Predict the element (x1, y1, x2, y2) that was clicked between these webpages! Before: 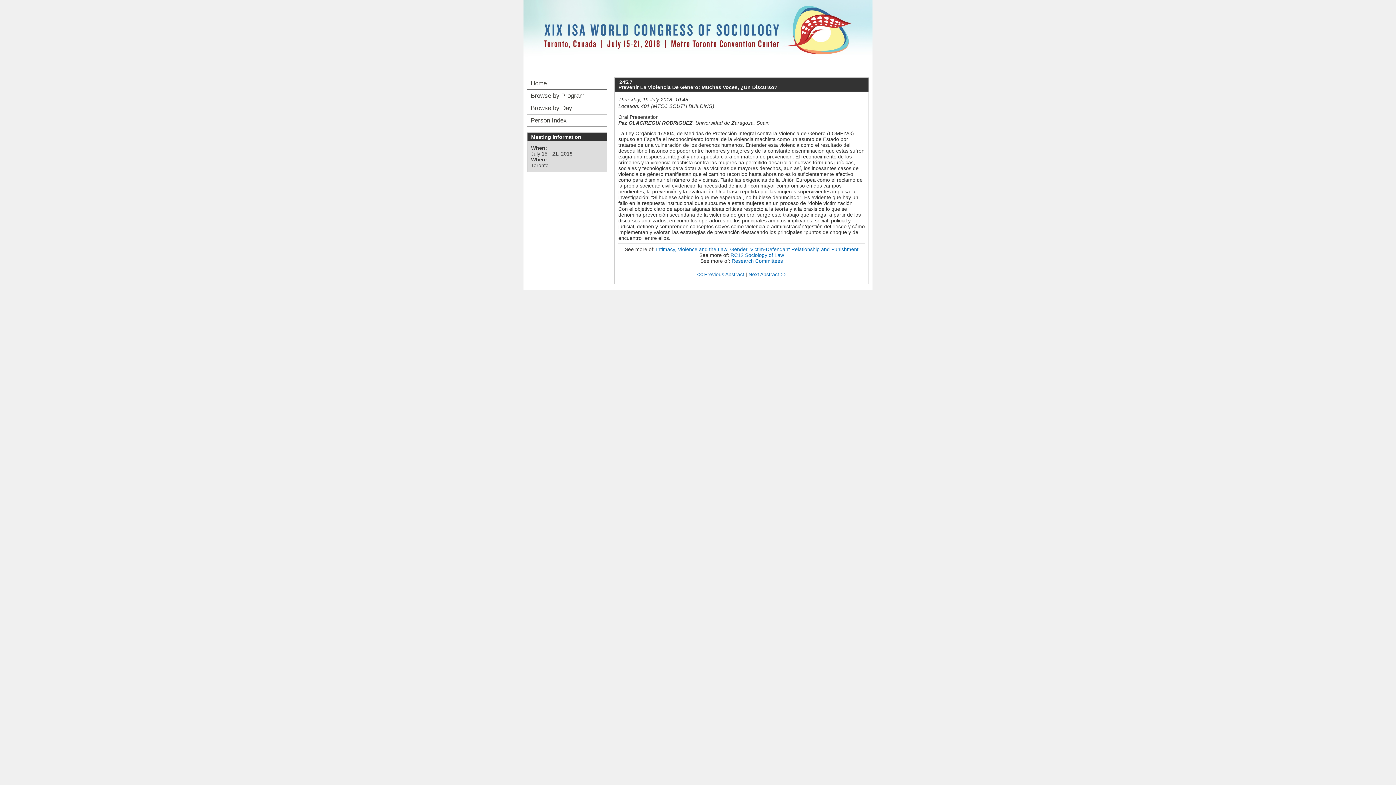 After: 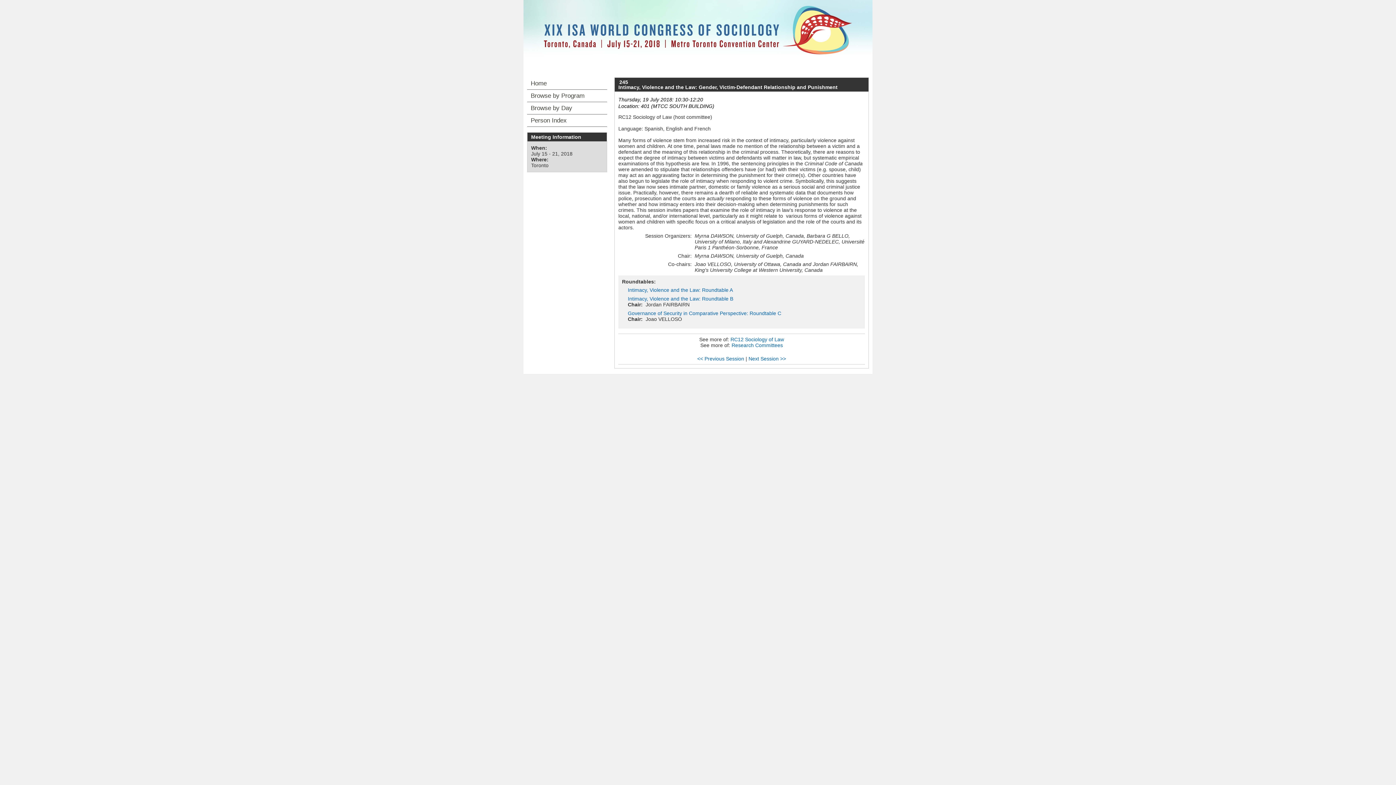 Action: bbox: (656, 246, 858, 252) label: Intimacy, Violence and the Law: Gender, Victim-Defendant Relationship and Punishment